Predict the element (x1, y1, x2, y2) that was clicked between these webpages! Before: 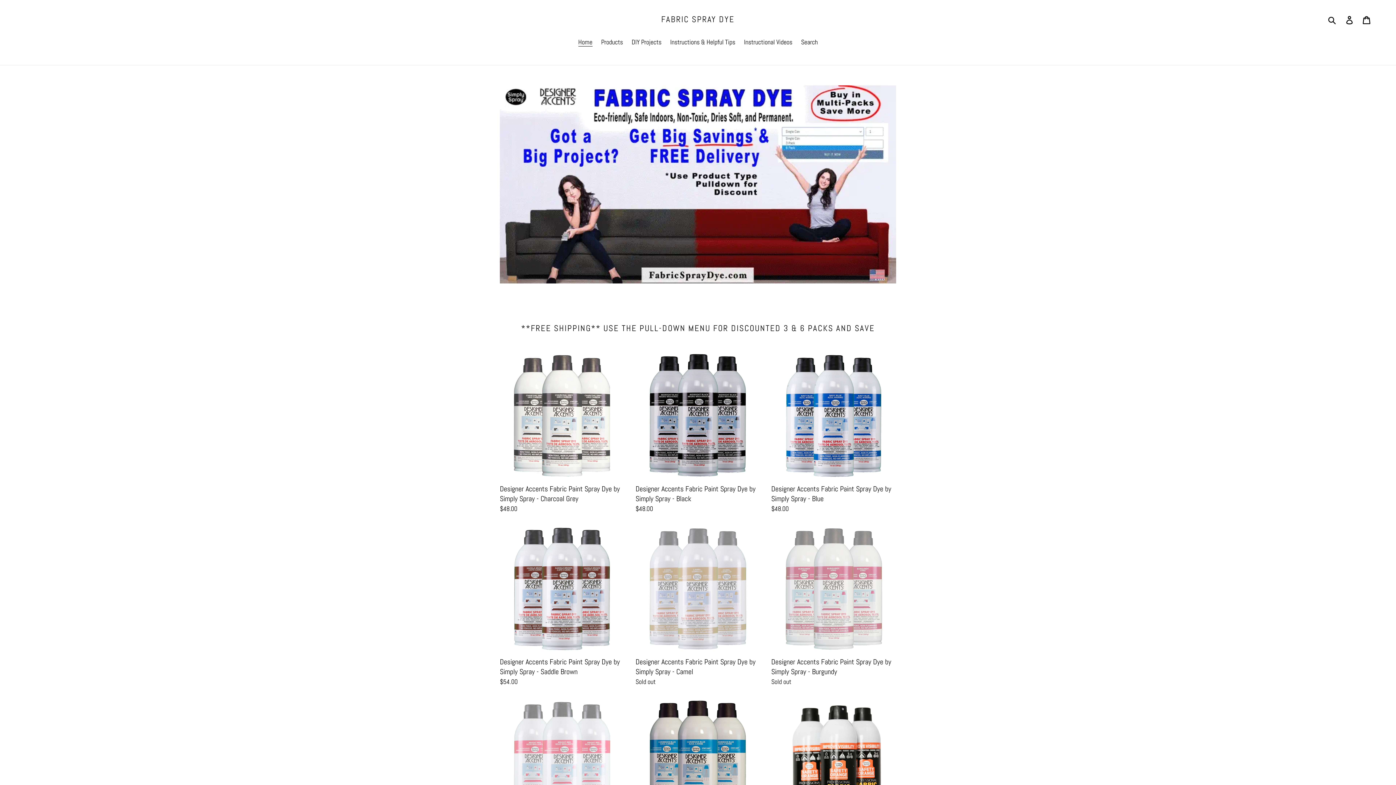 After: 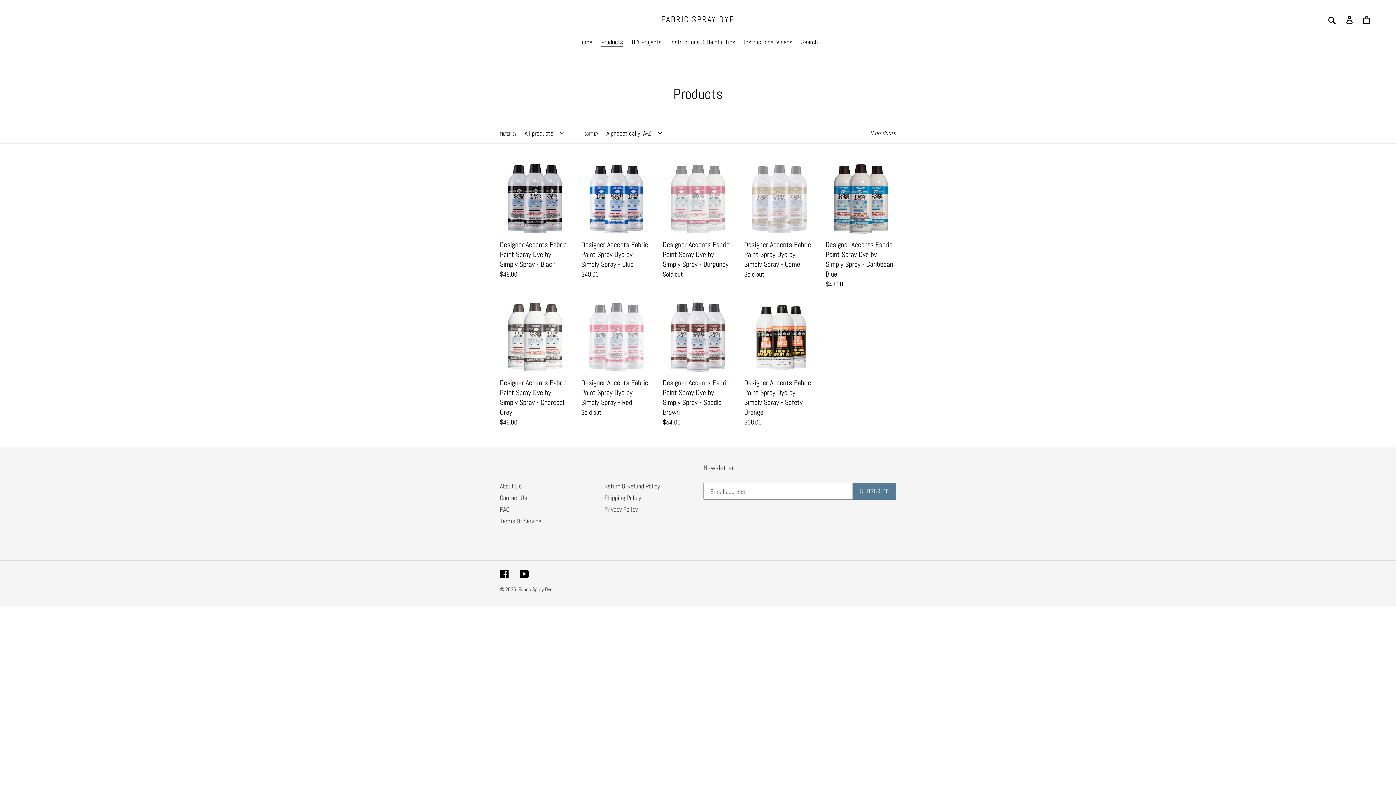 Action: bbox: (597, 37, 626, 48) label: Products